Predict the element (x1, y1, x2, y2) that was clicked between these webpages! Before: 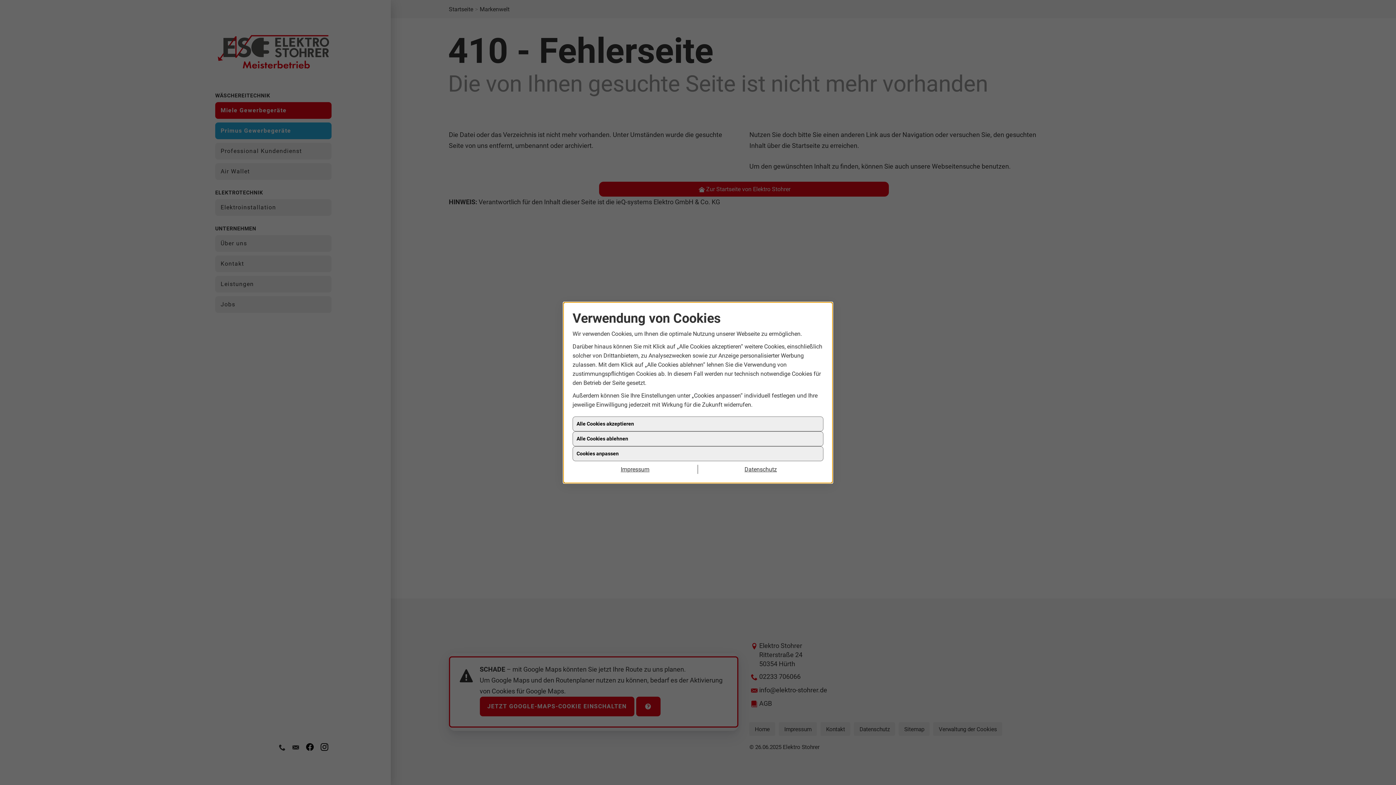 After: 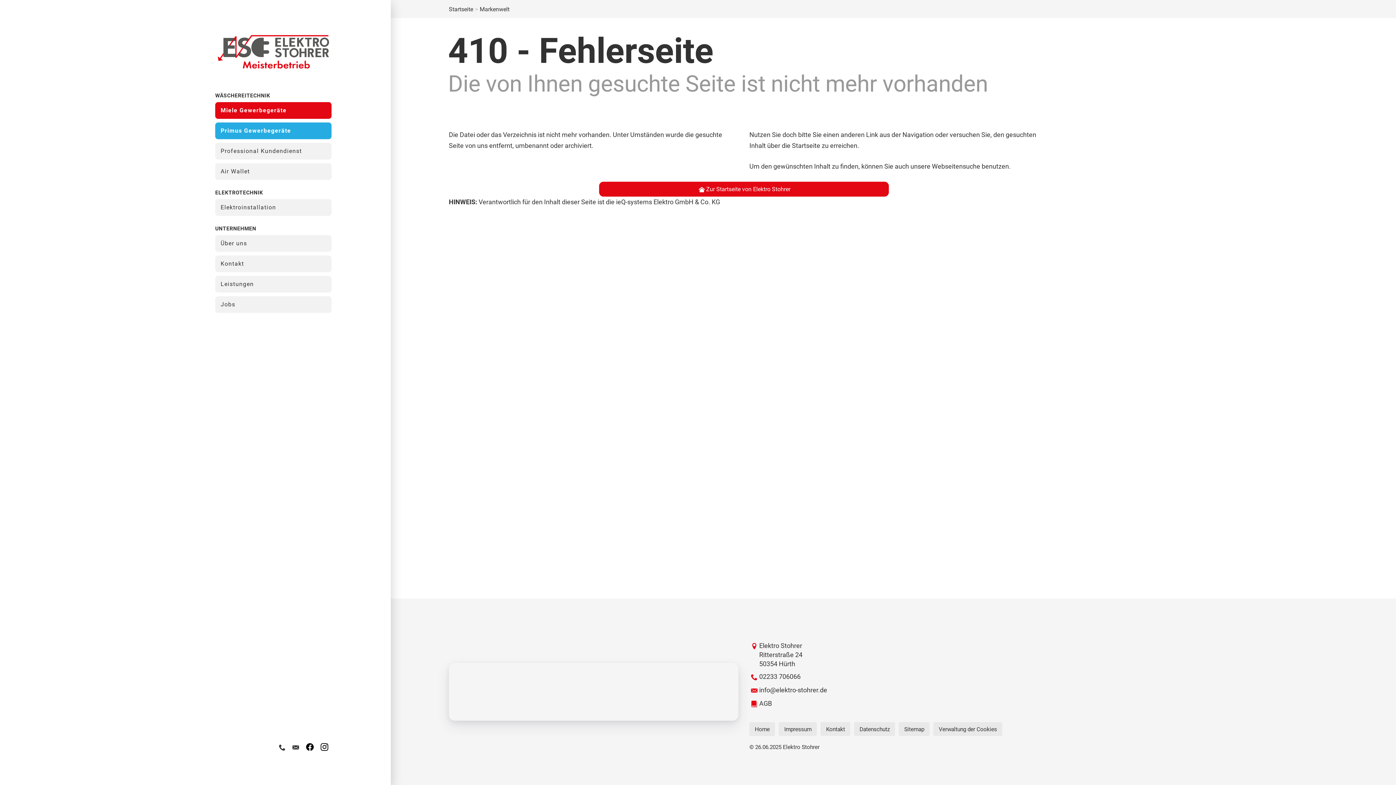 Action: bbox: (572, 416, 823, 431) label: Alle Cookies akzeptieren